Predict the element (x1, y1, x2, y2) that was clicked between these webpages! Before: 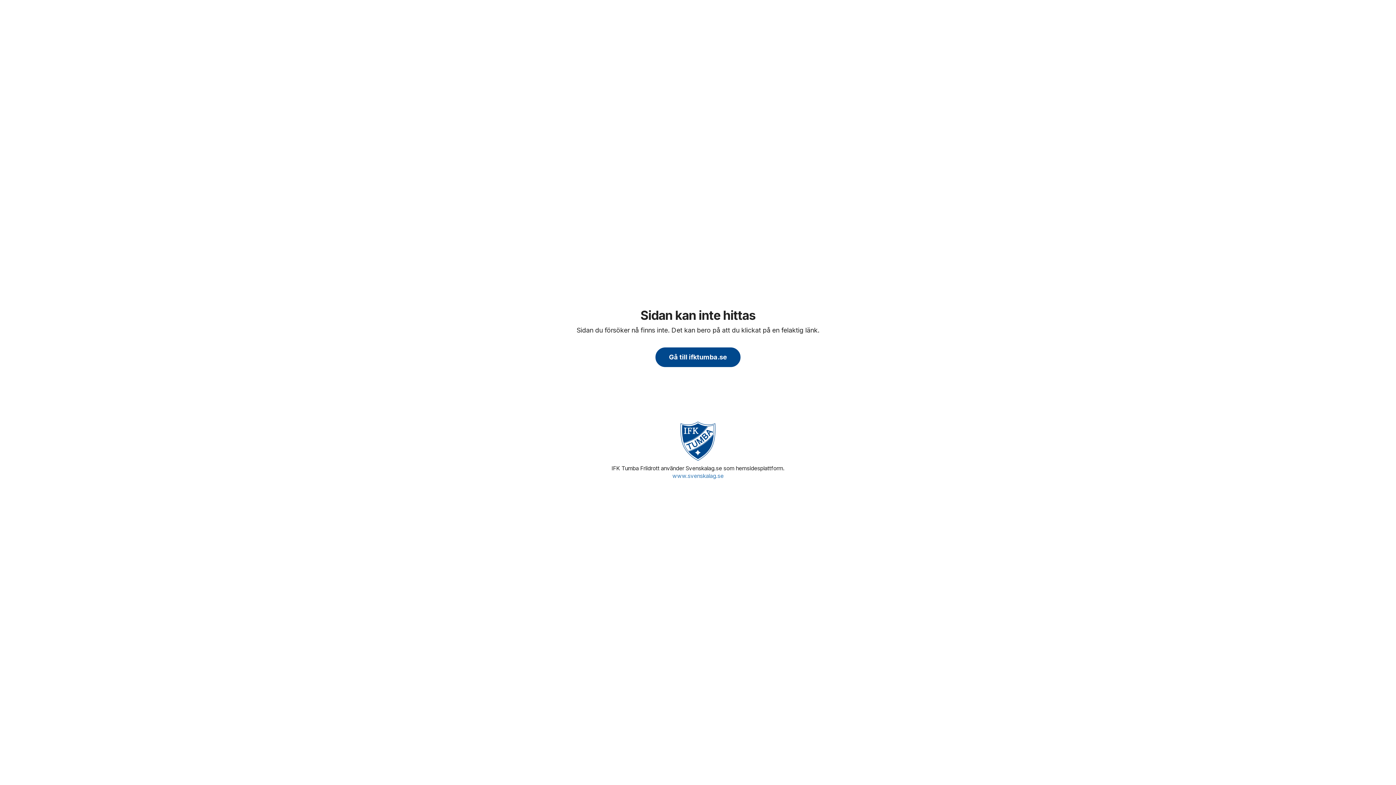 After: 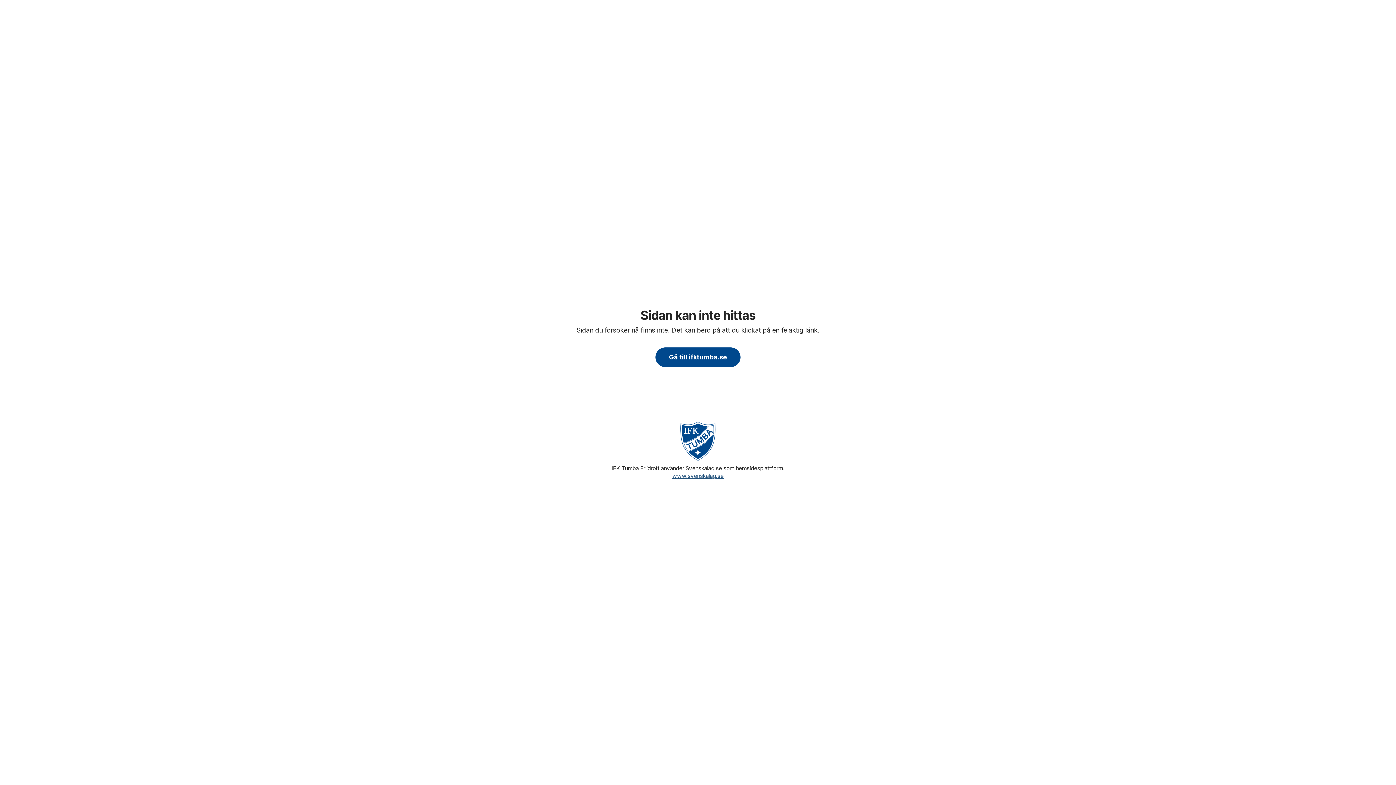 Action: label: www.svenskalag.se bbox: (672, 472, 723, 479)